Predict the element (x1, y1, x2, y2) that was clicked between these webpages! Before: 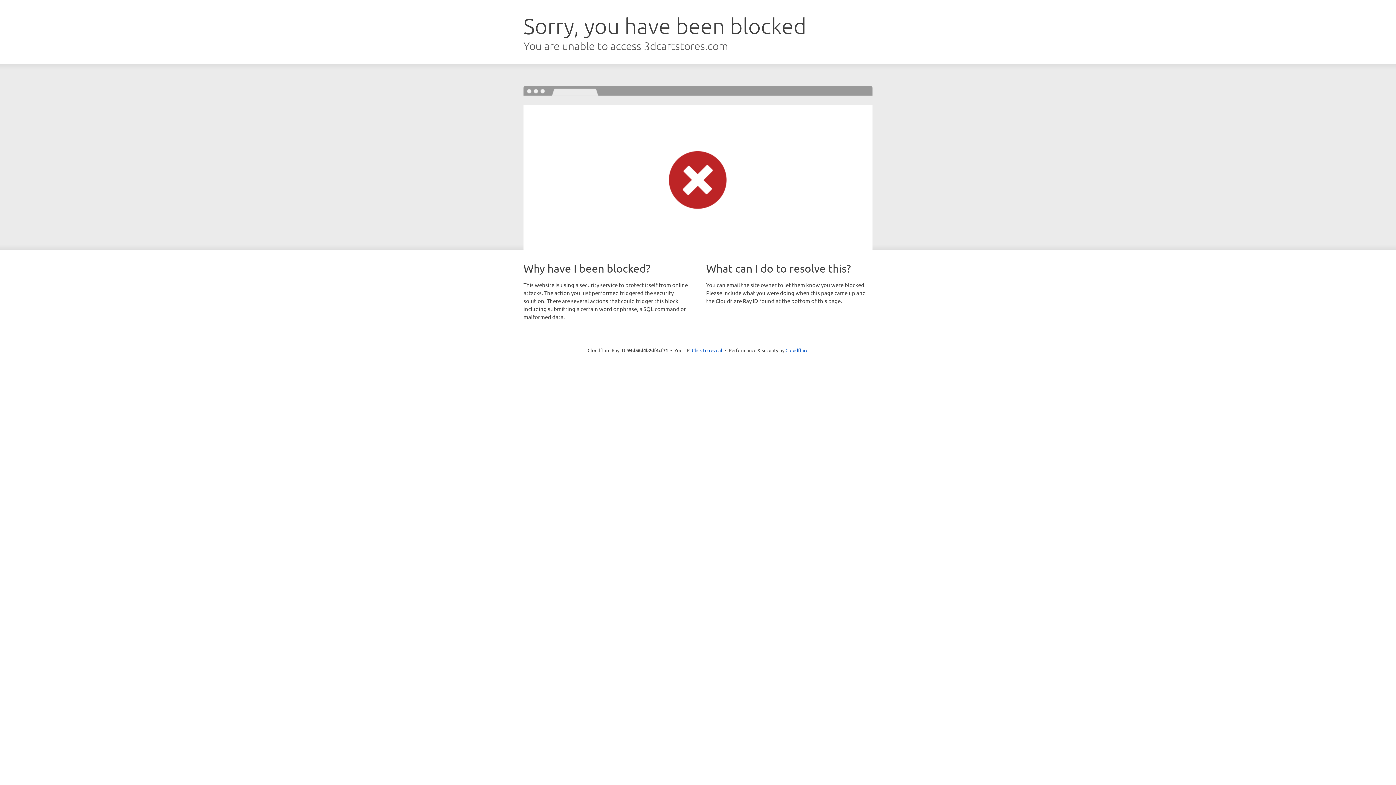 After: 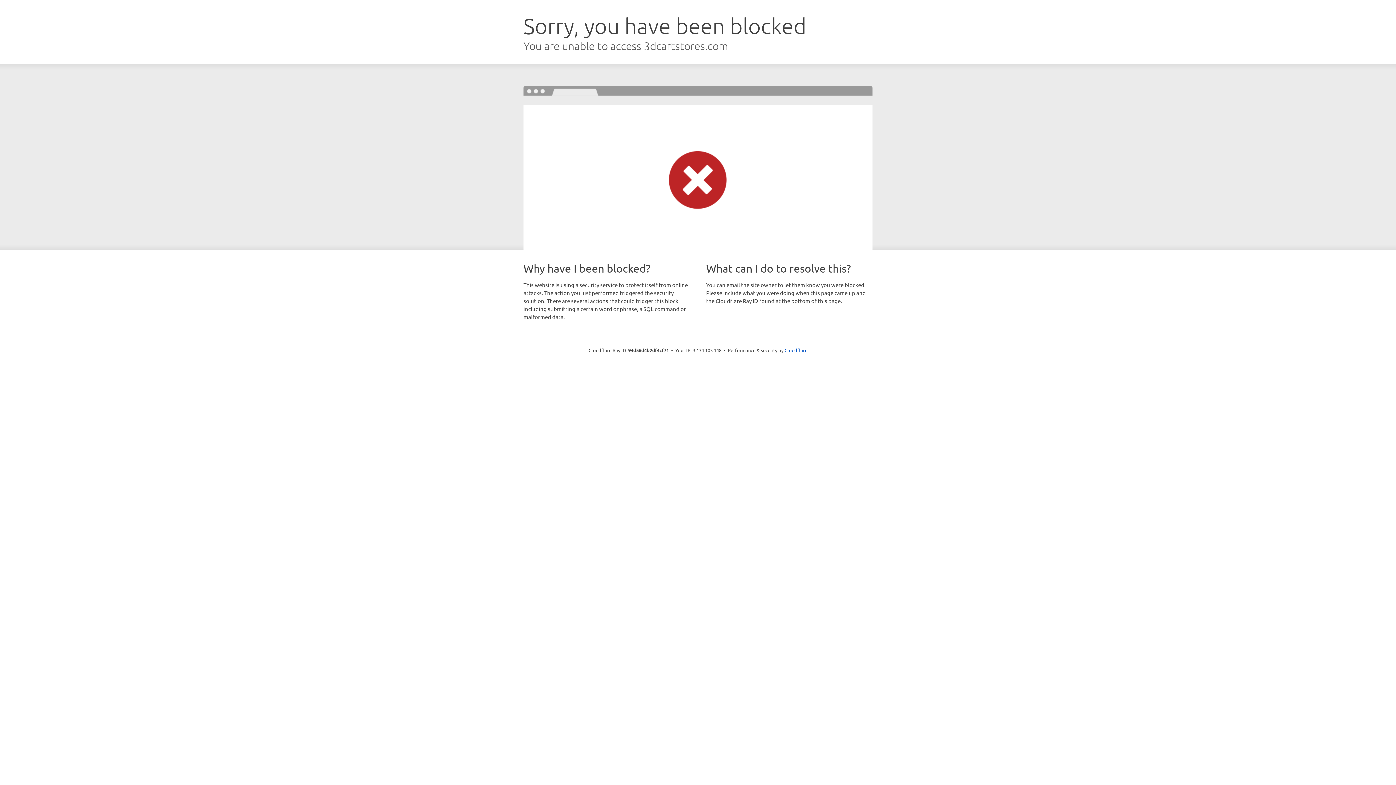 Action: bbox: (692, 346, 722, 353) label: Click to reveal